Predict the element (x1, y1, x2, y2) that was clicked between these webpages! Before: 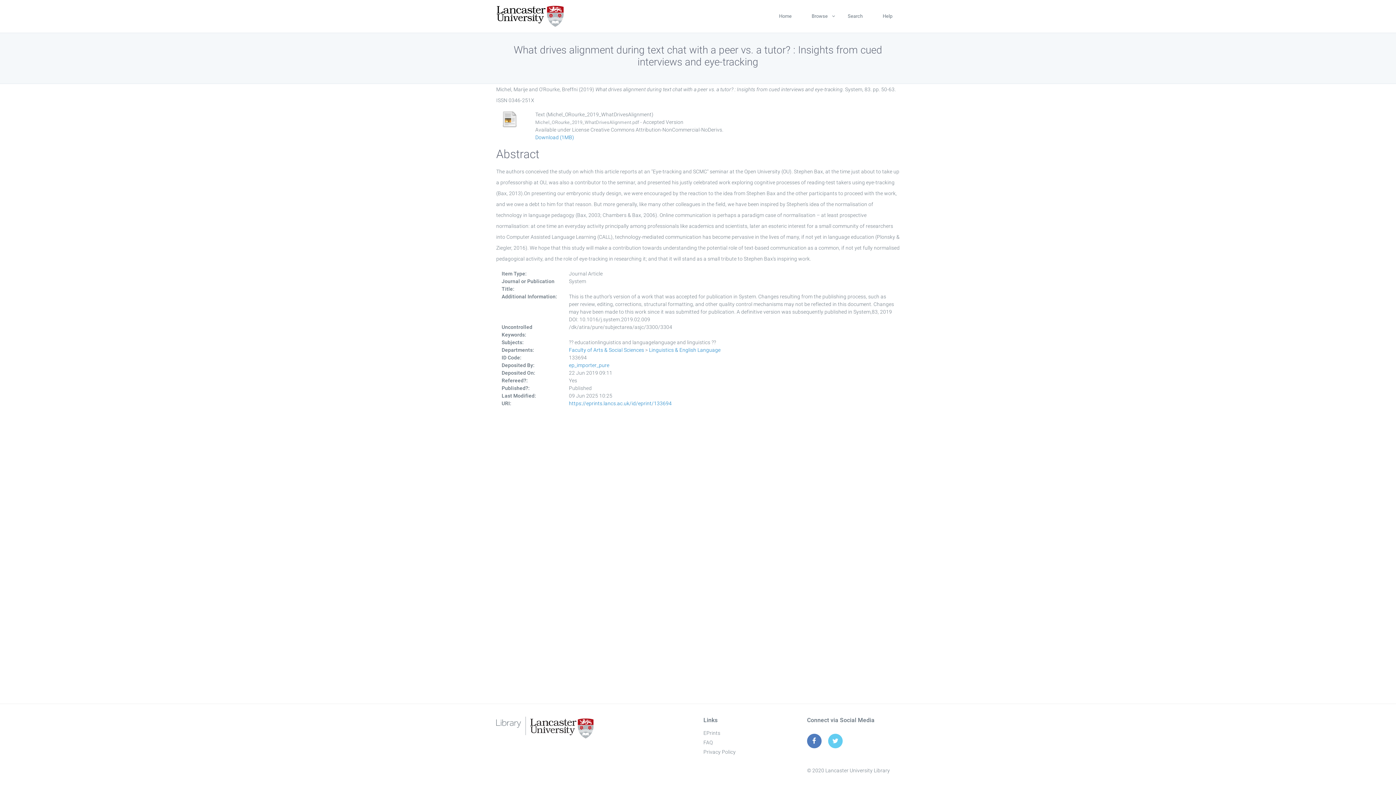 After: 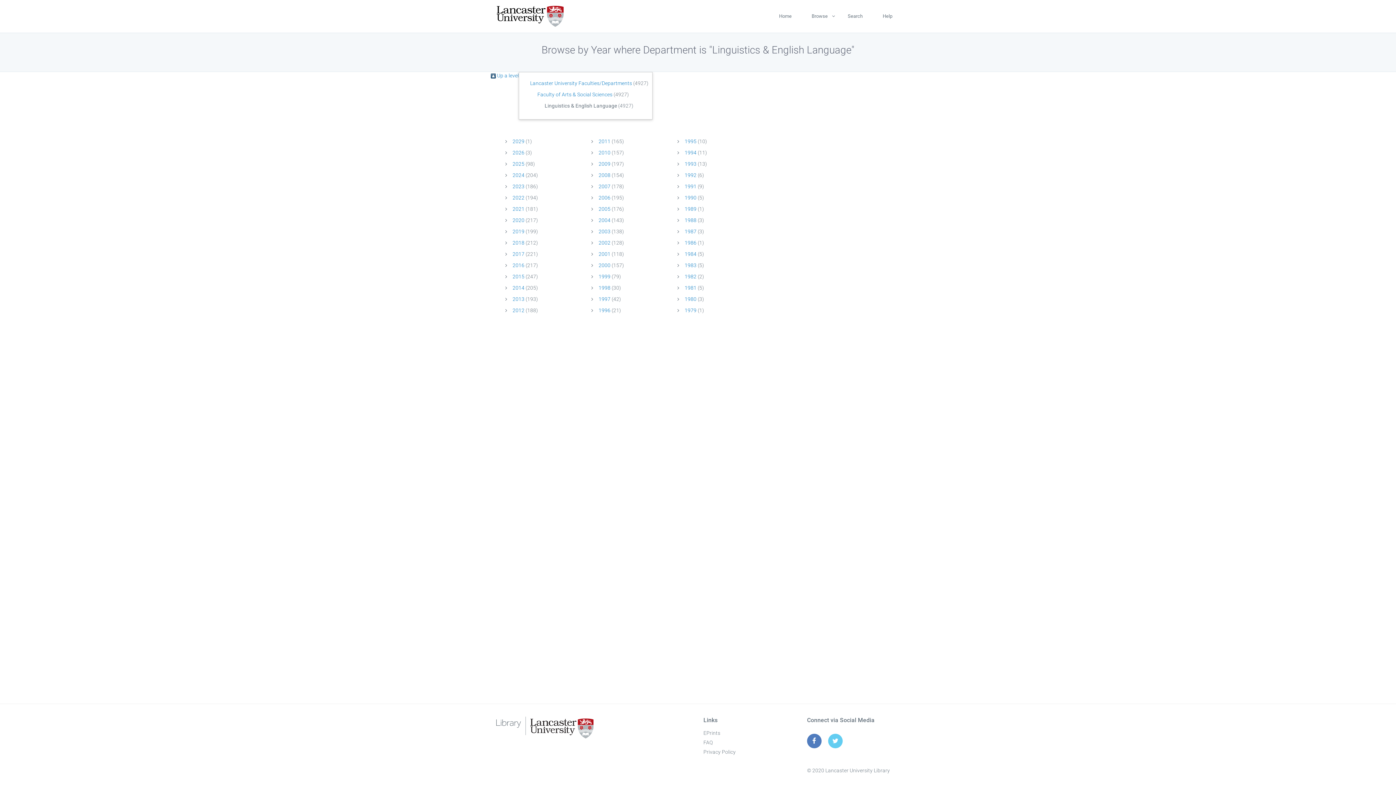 Action: bbox: (649, 347, 720, 353) label: Linguistics & English Language